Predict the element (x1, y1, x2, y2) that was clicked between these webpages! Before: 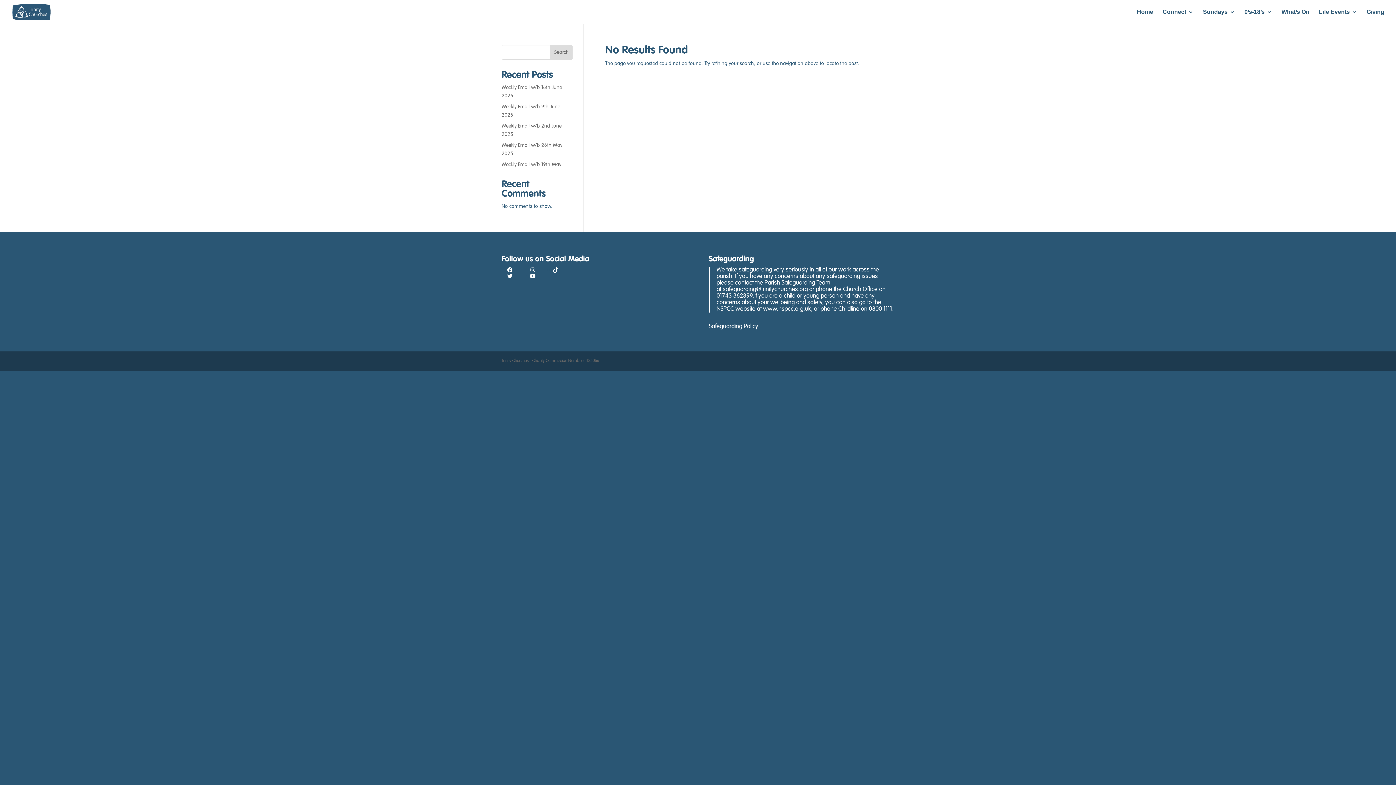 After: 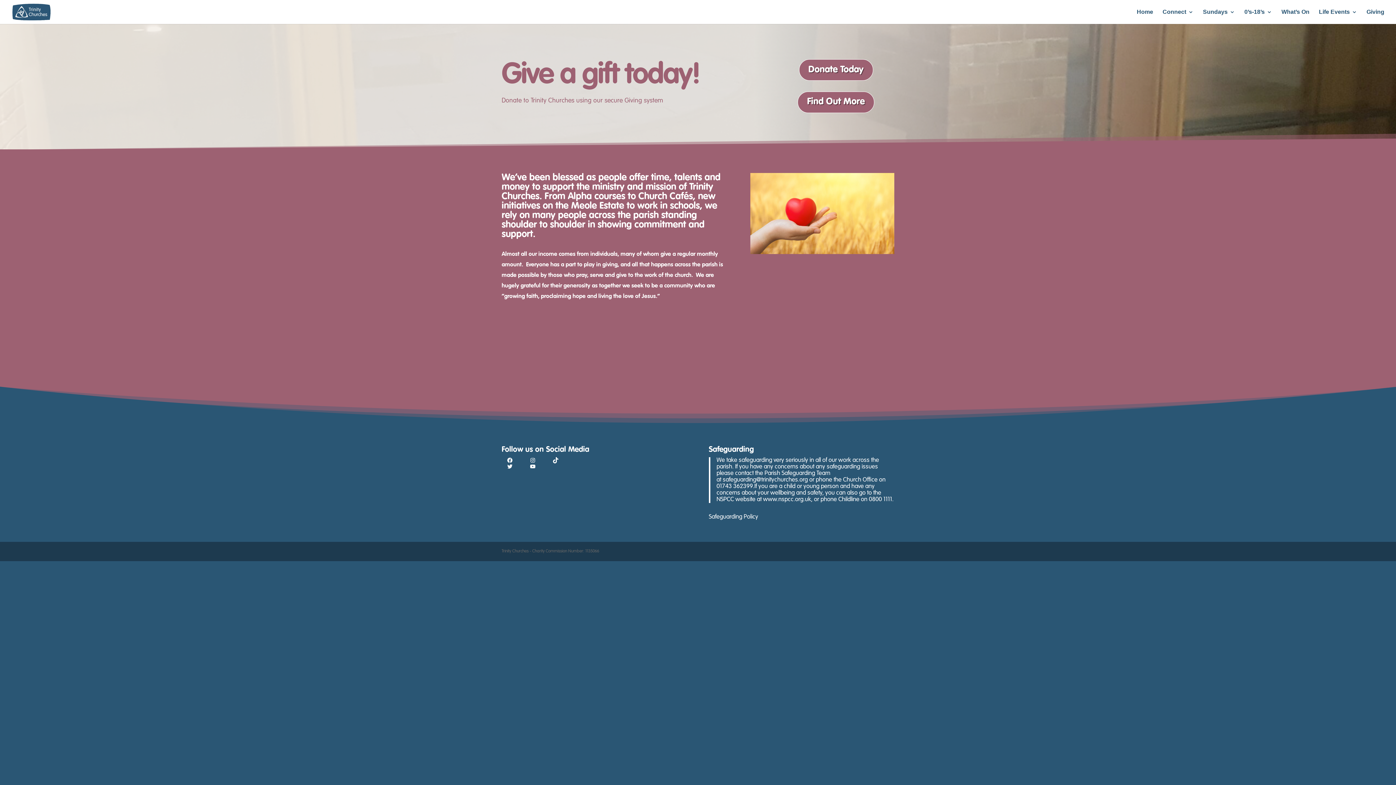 Action: label: Giving bbox: (1366, 9, 1384, 24)